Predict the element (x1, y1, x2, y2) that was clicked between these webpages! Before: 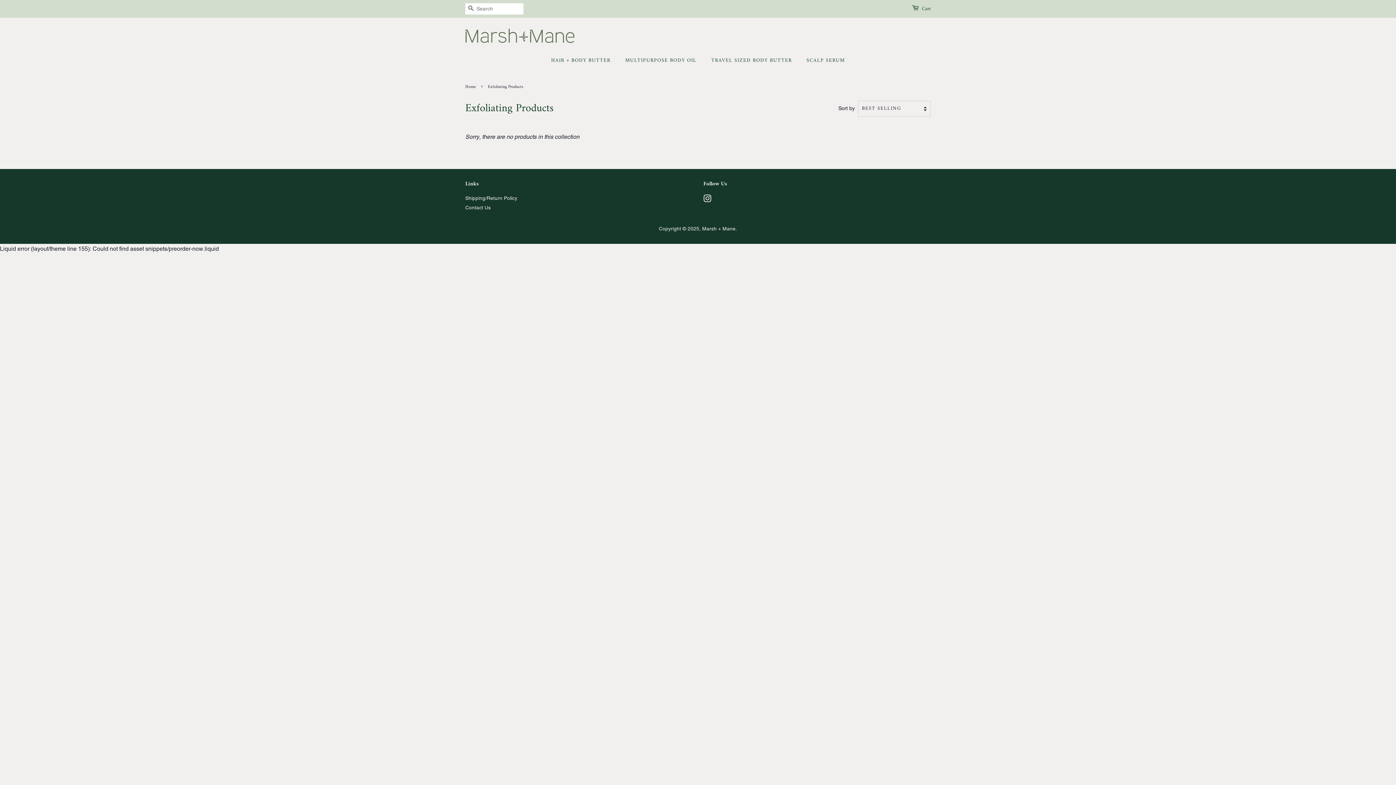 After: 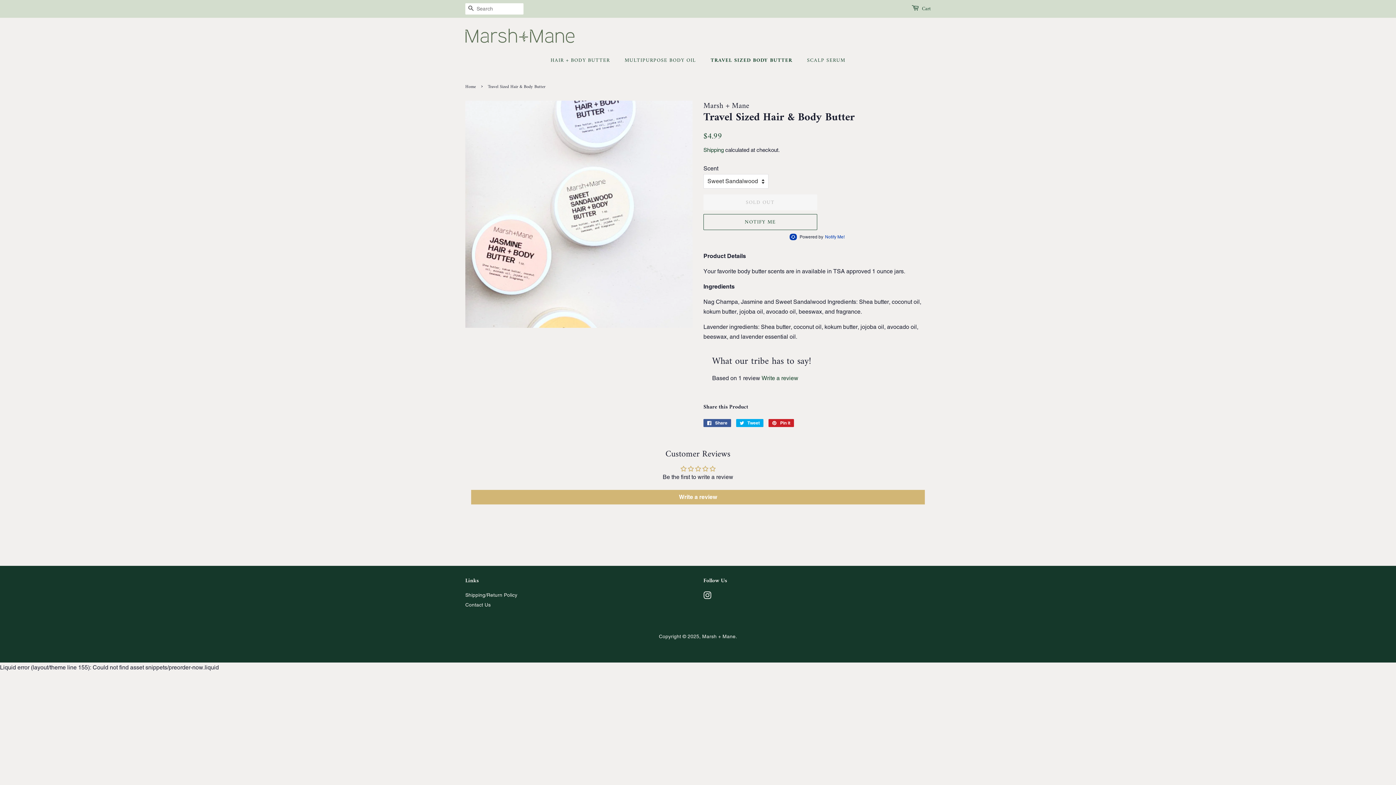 Action: label: TRAVEL SIZED BODY BUTTER bbox: (706, 53, 799, 67)